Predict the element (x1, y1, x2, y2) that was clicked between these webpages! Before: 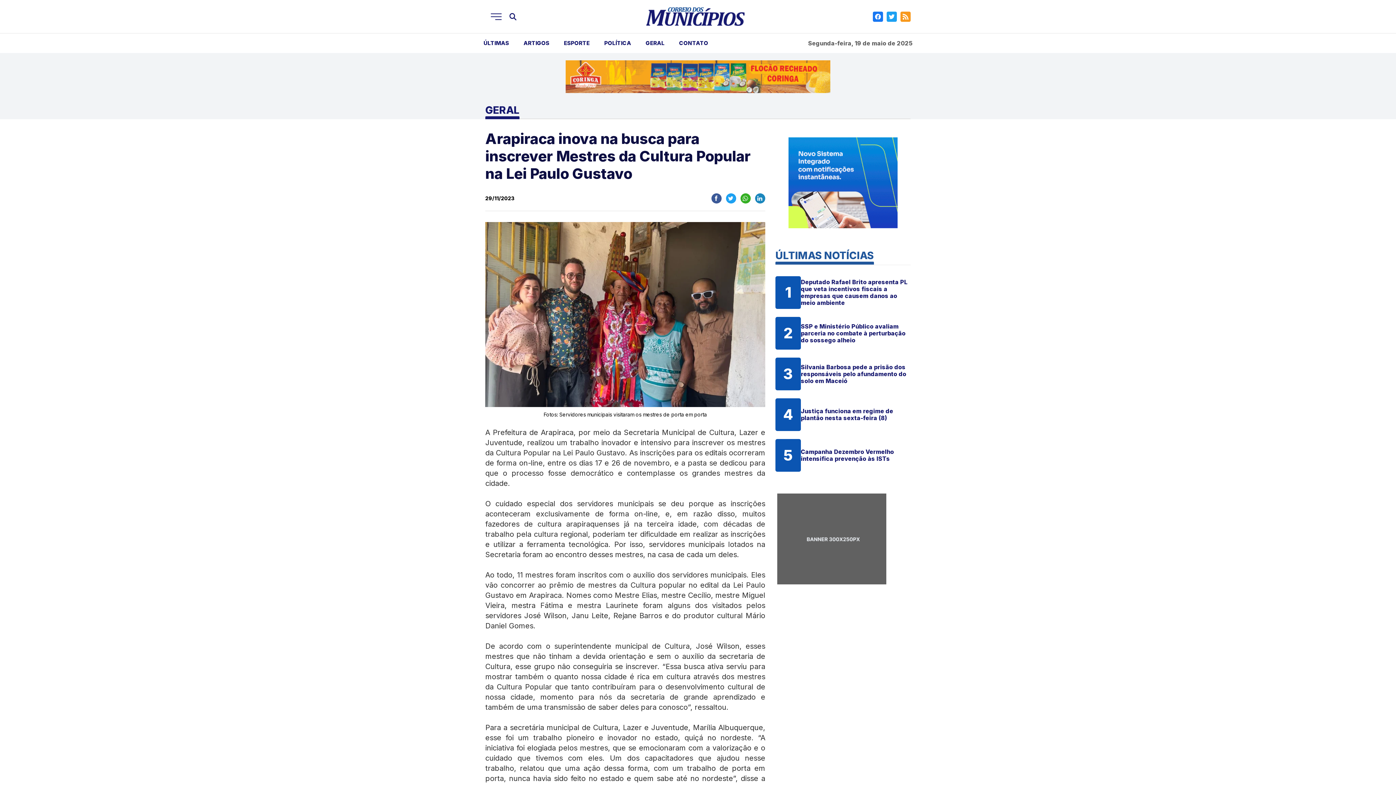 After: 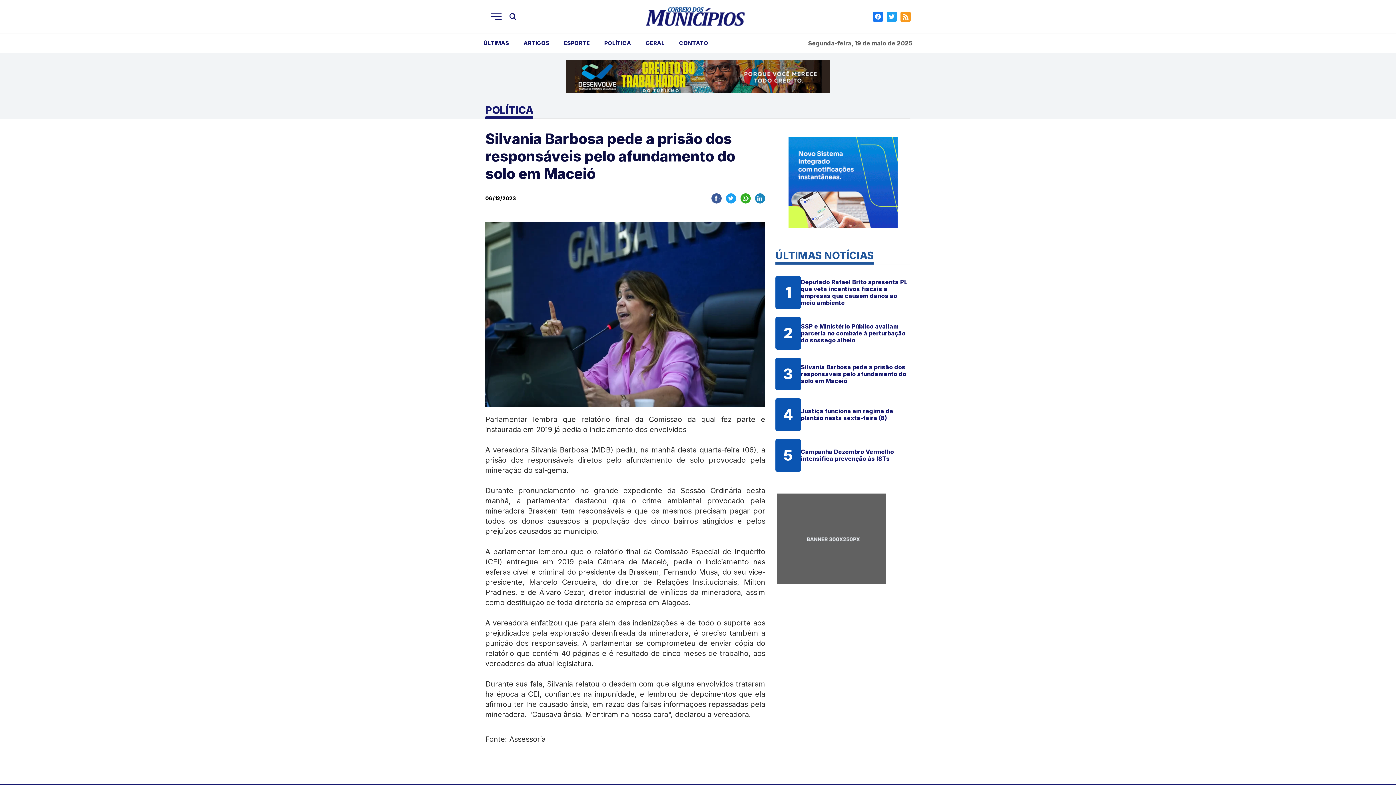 Action: bbox: (775, 357, 910, 390) label: 3
Silvania Barbosa pede a prisão dos responsáveis pelo afundamento do solo em Maceió